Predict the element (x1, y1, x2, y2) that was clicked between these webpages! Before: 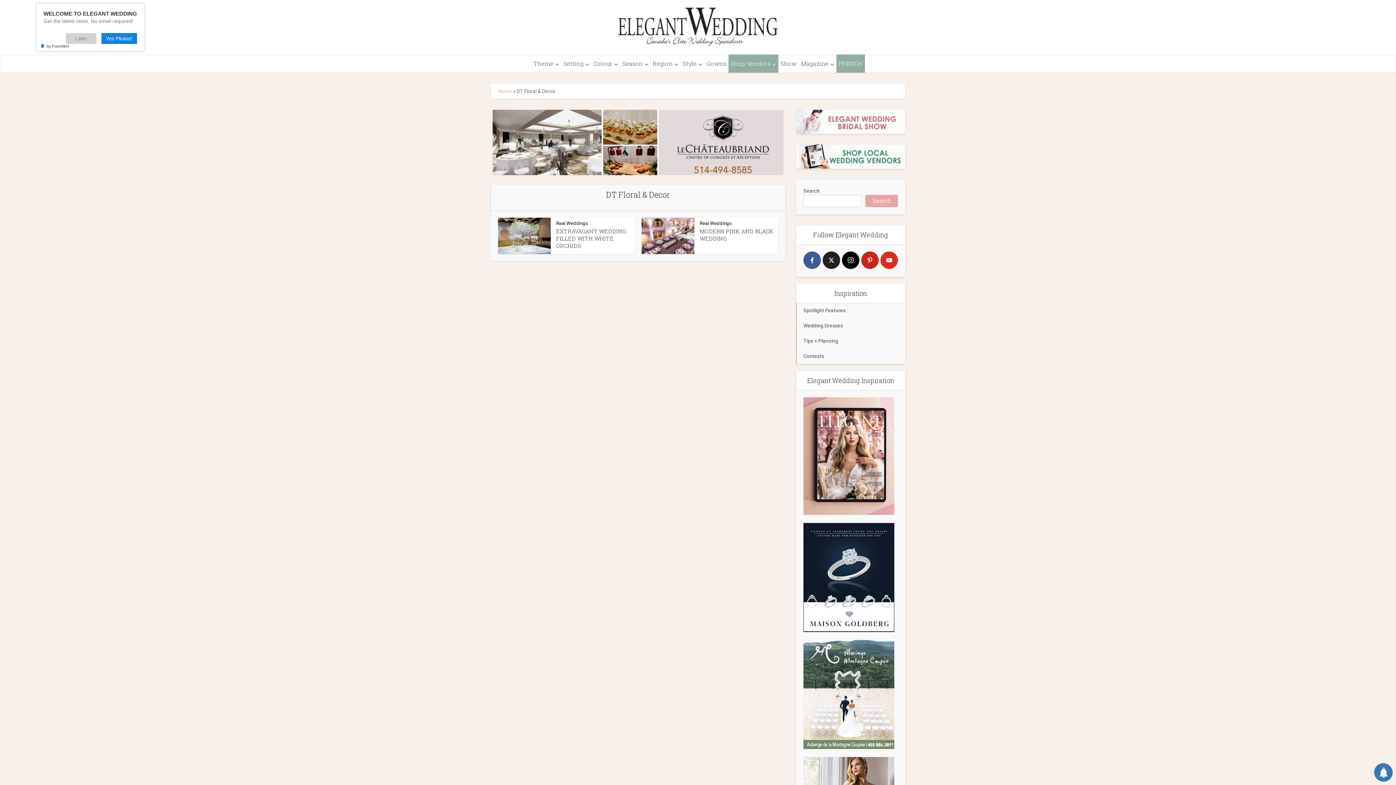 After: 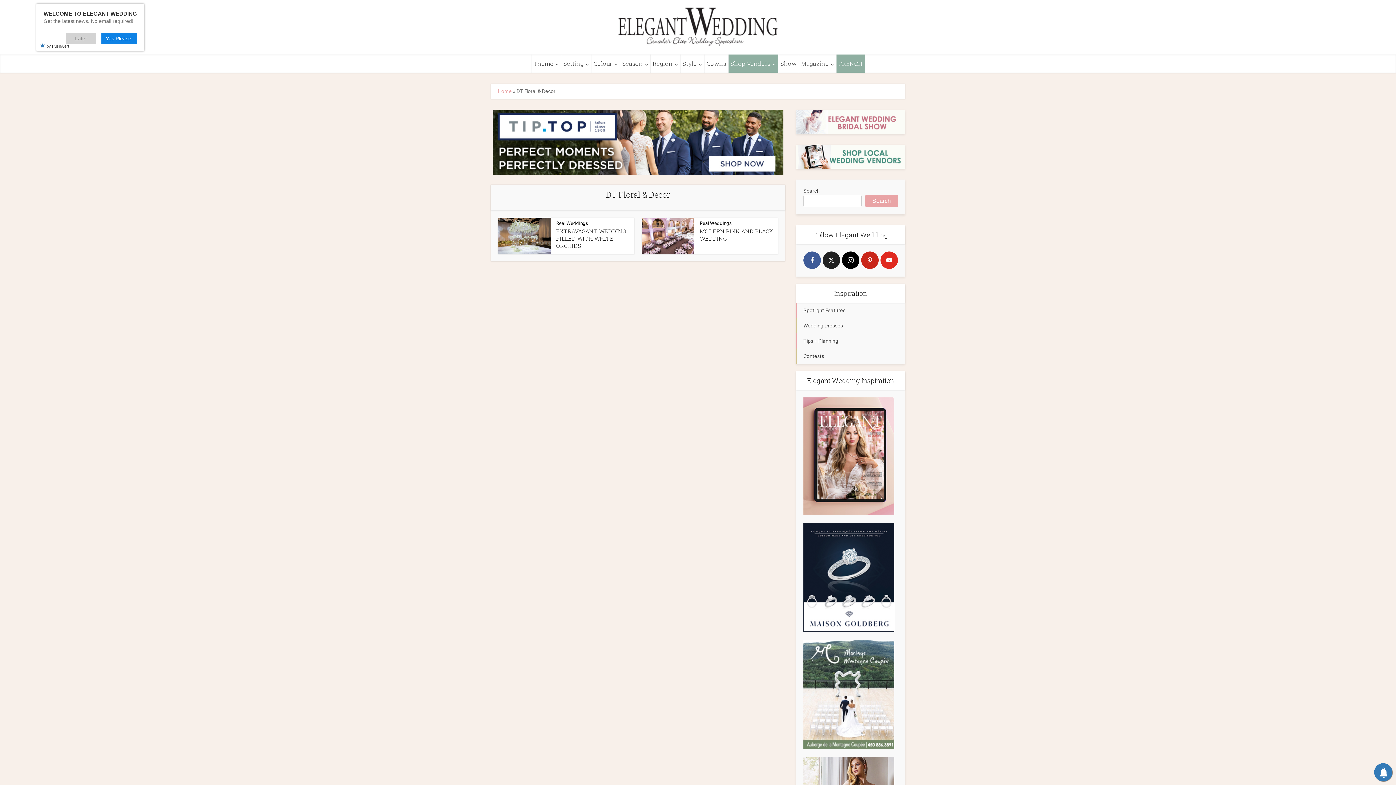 Action: bbox: (796, 144, 905, 168)